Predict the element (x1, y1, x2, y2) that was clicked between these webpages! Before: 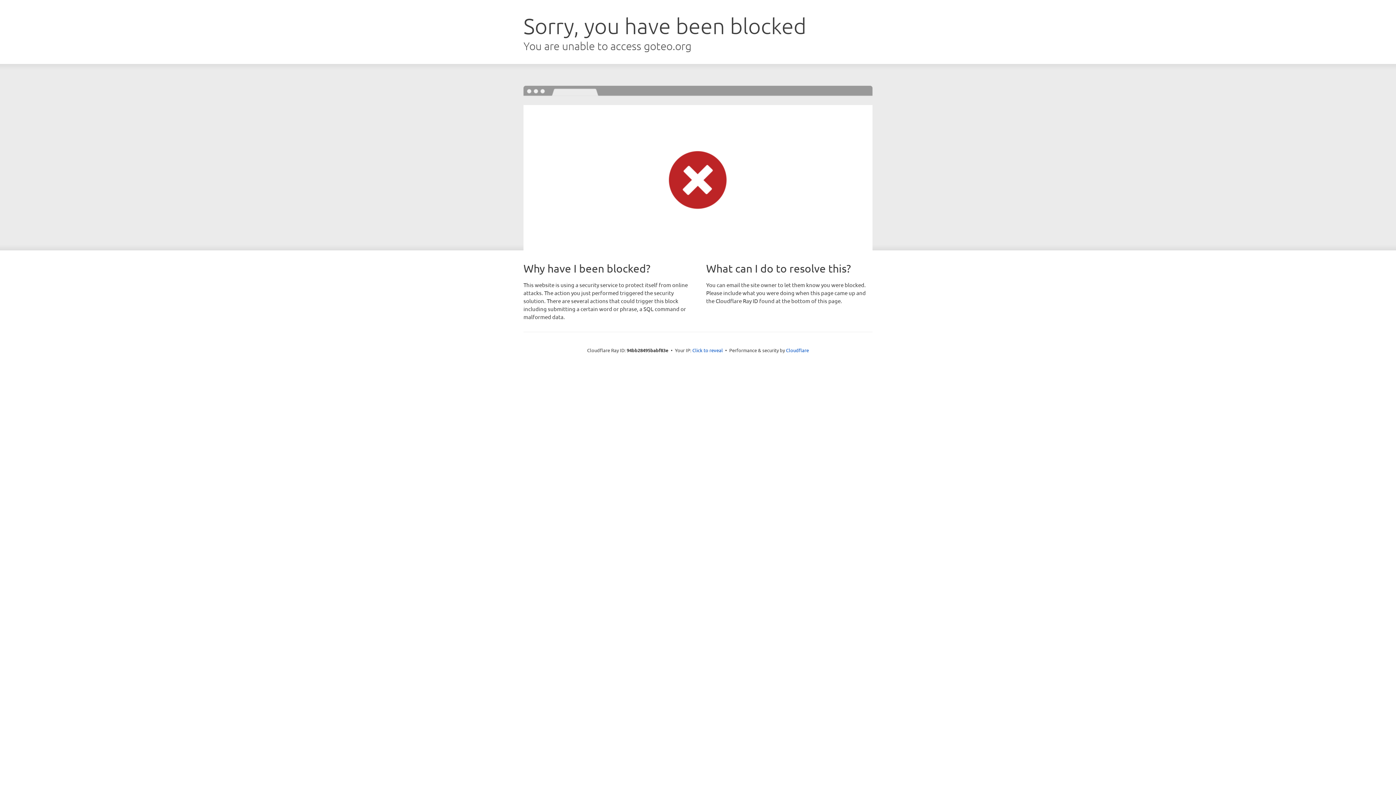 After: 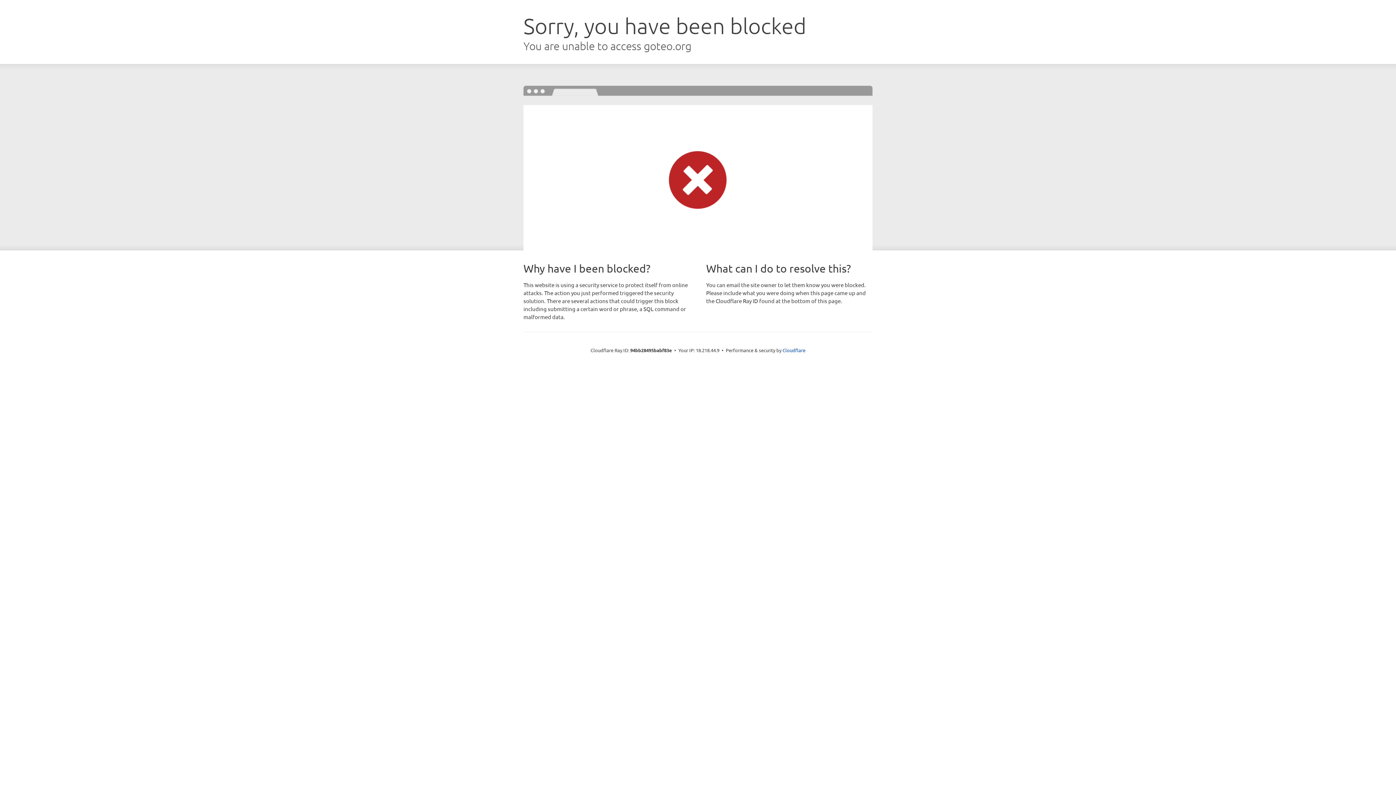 Action: label: Click to reveal bbox: (692, 346, 723, 353)